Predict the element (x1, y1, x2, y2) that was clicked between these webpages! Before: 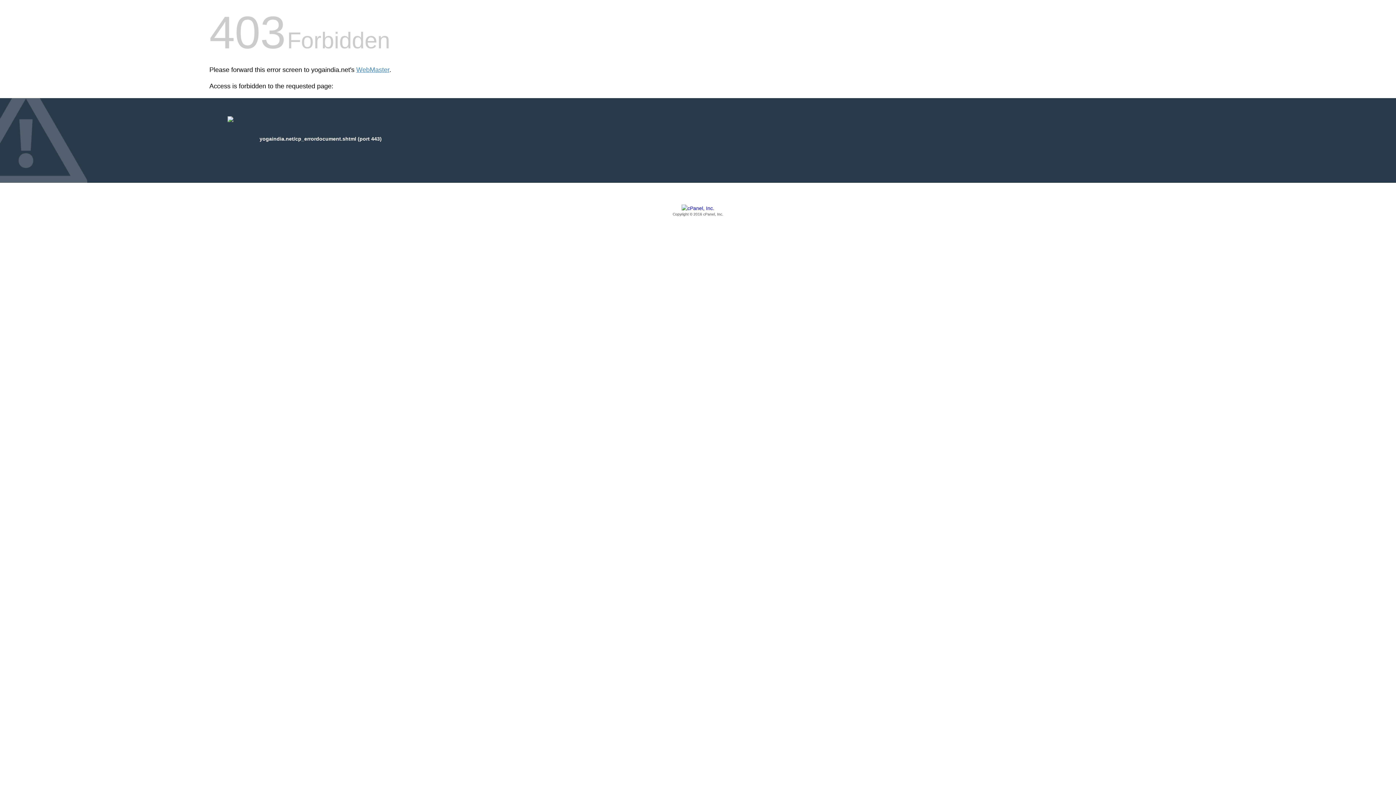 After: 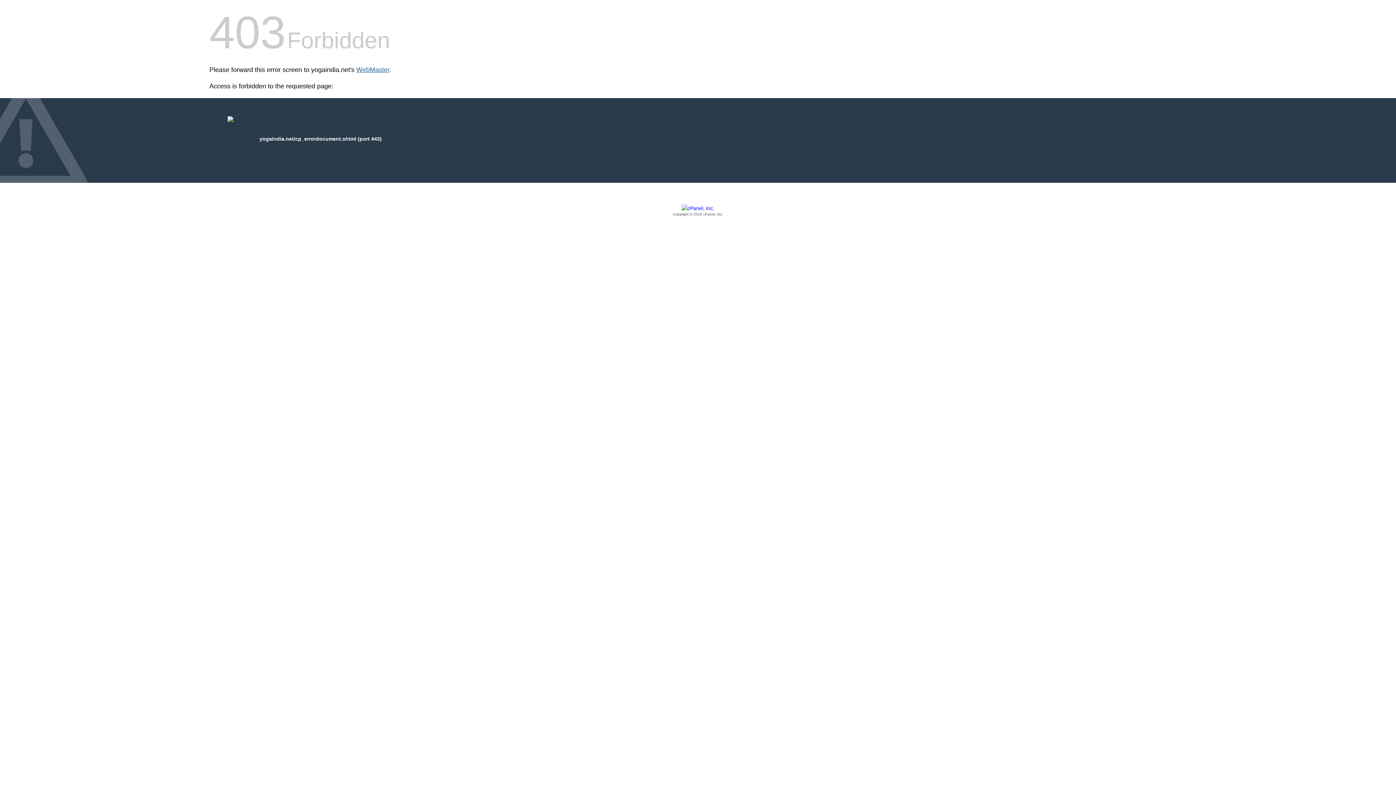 Action: label: WebMaster bbox: (356, 66, 389, 73)